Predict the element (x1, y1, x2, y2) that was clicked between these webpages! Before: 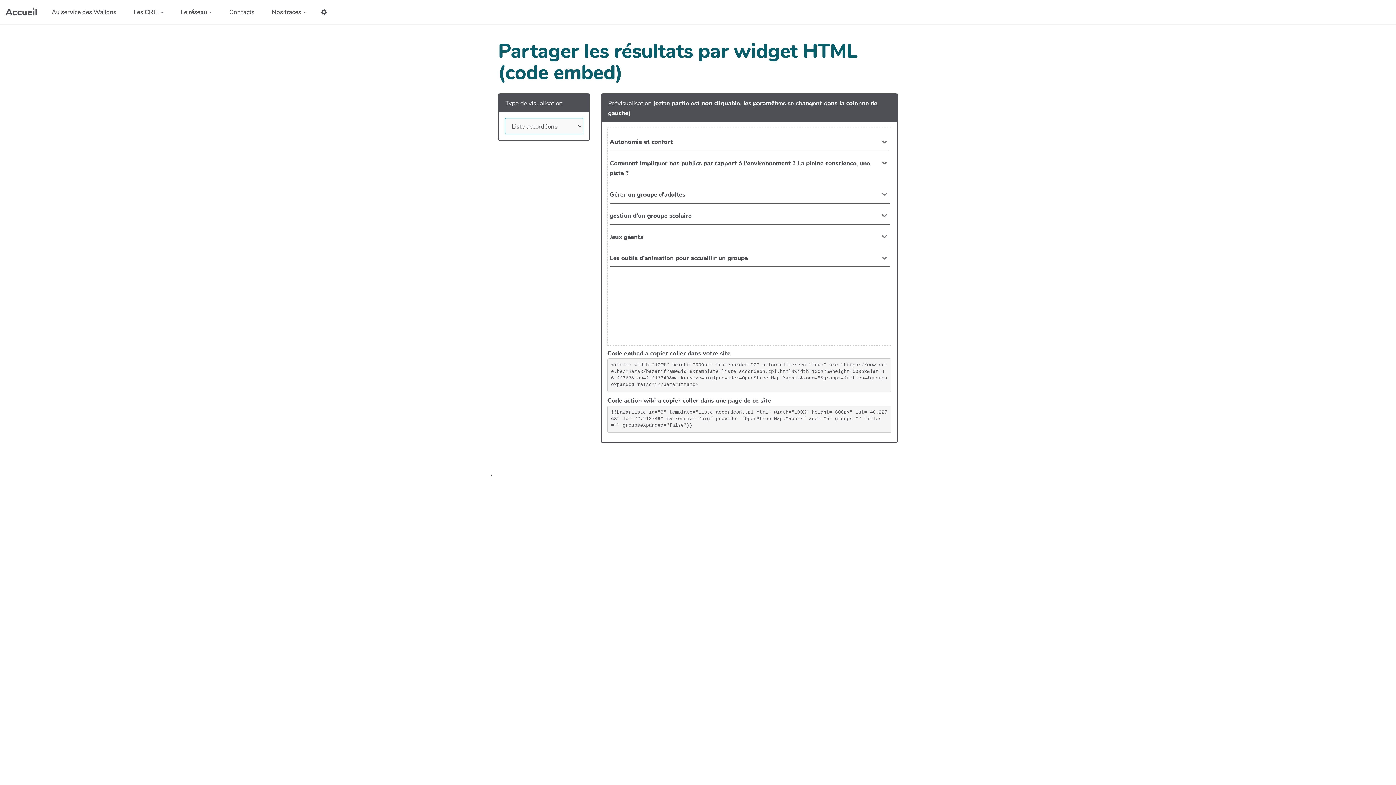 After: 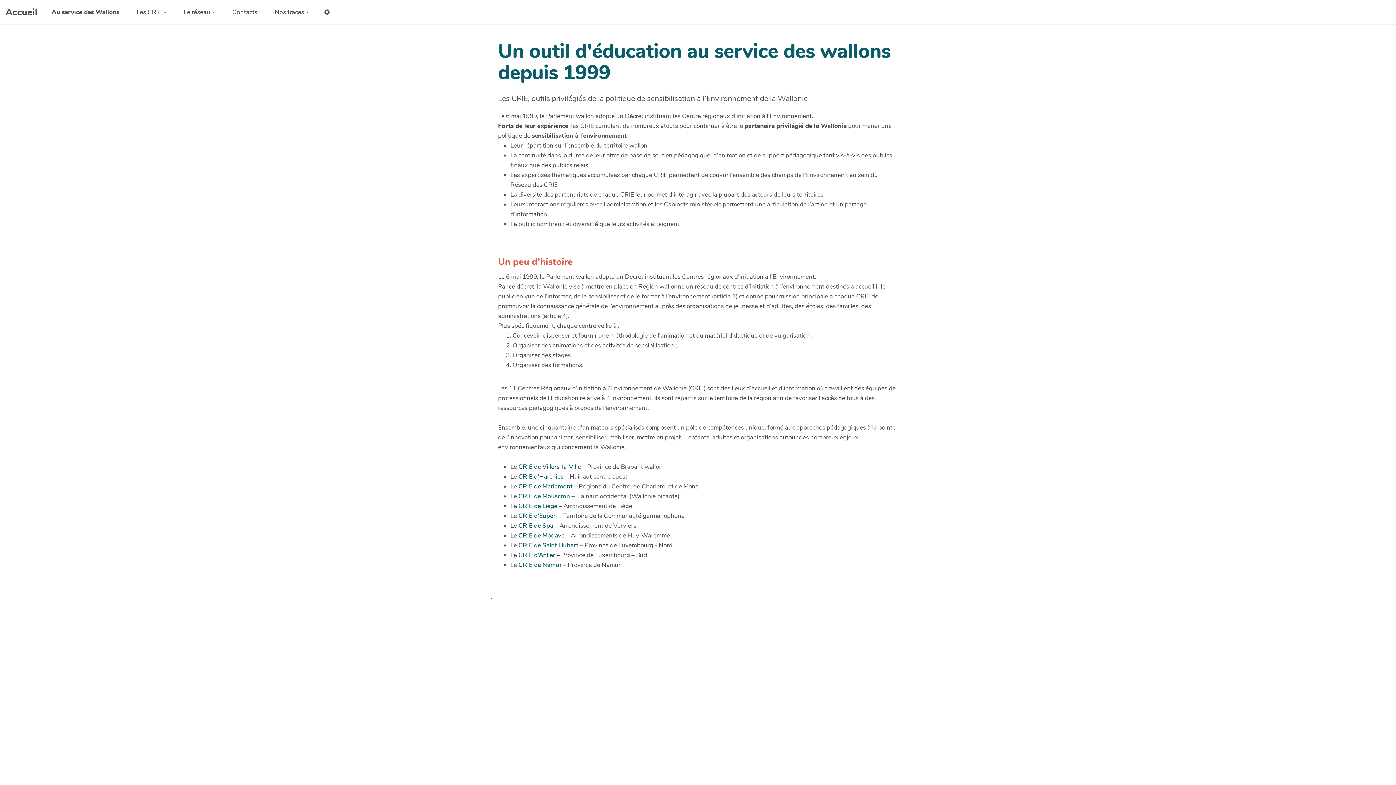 Action: label: Au service des Wallons bbox: (43, 5, 125, 18)